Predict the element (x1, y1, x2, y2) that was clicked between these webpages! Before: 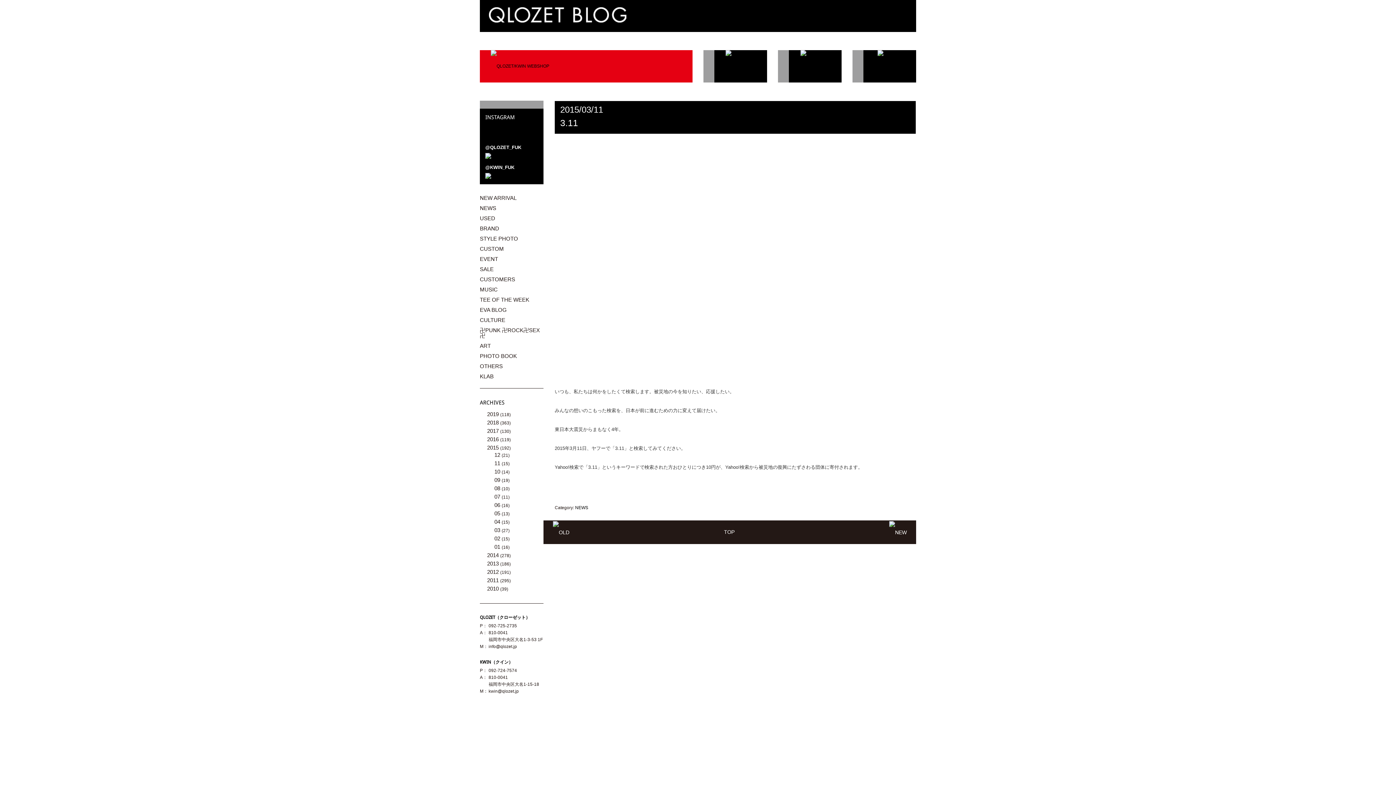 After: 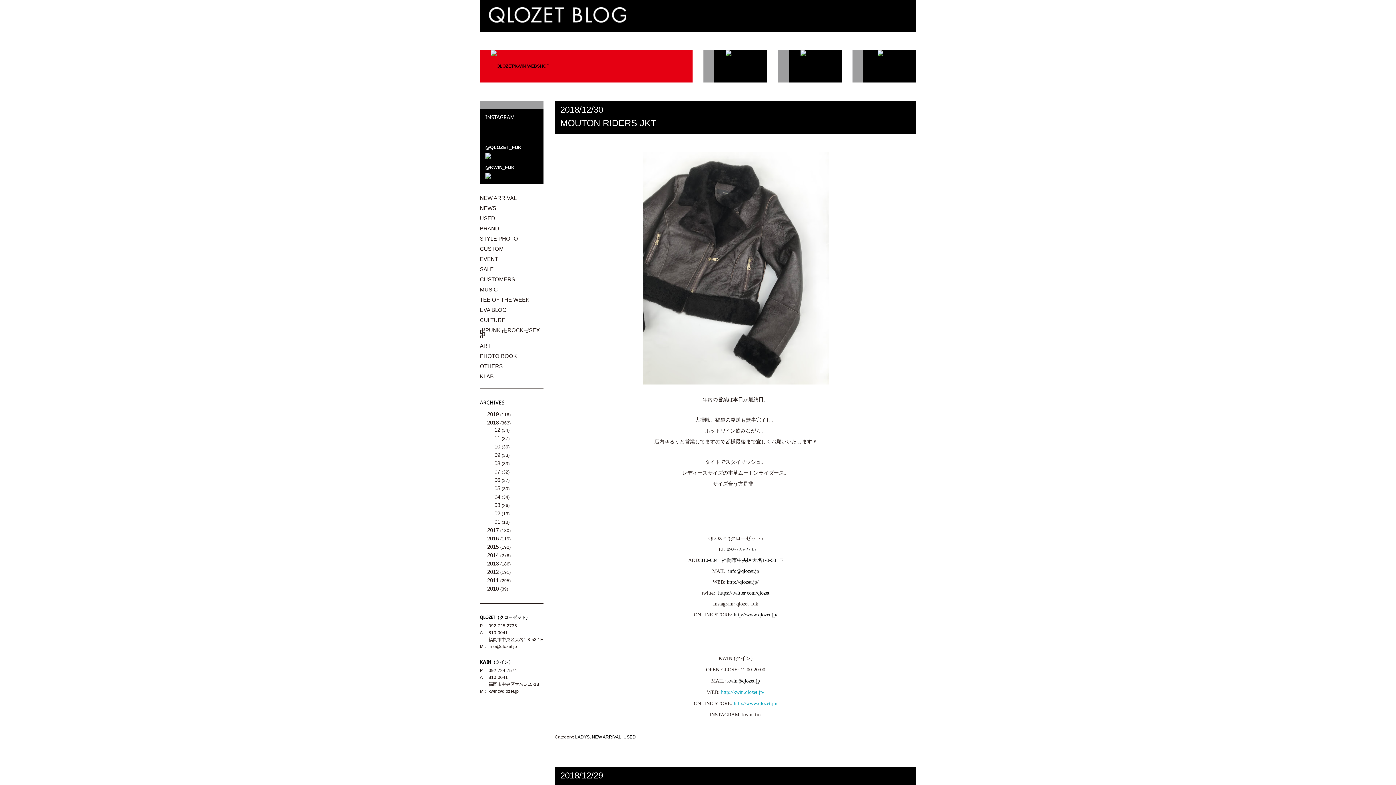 Action: bbox: (483, 419, 500, 425) label: 2018 